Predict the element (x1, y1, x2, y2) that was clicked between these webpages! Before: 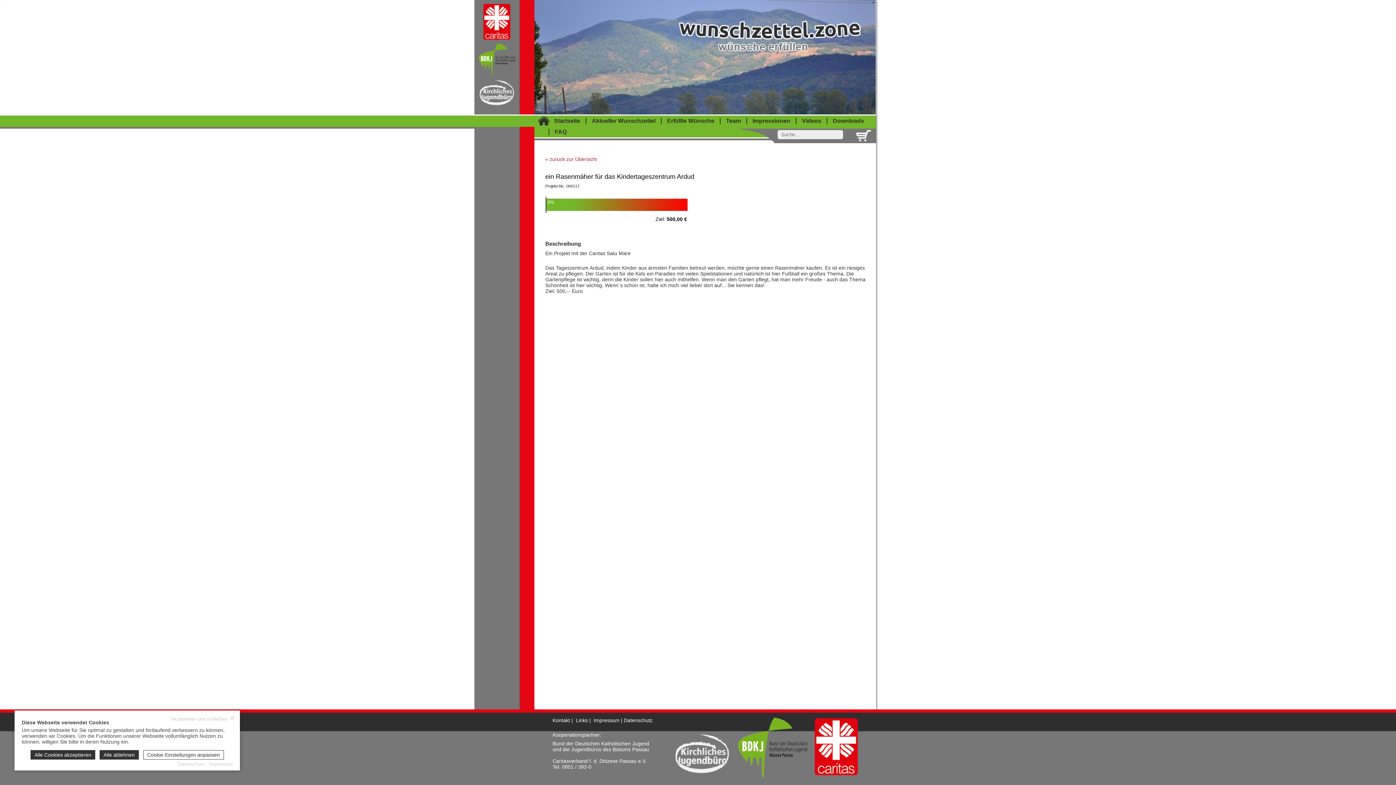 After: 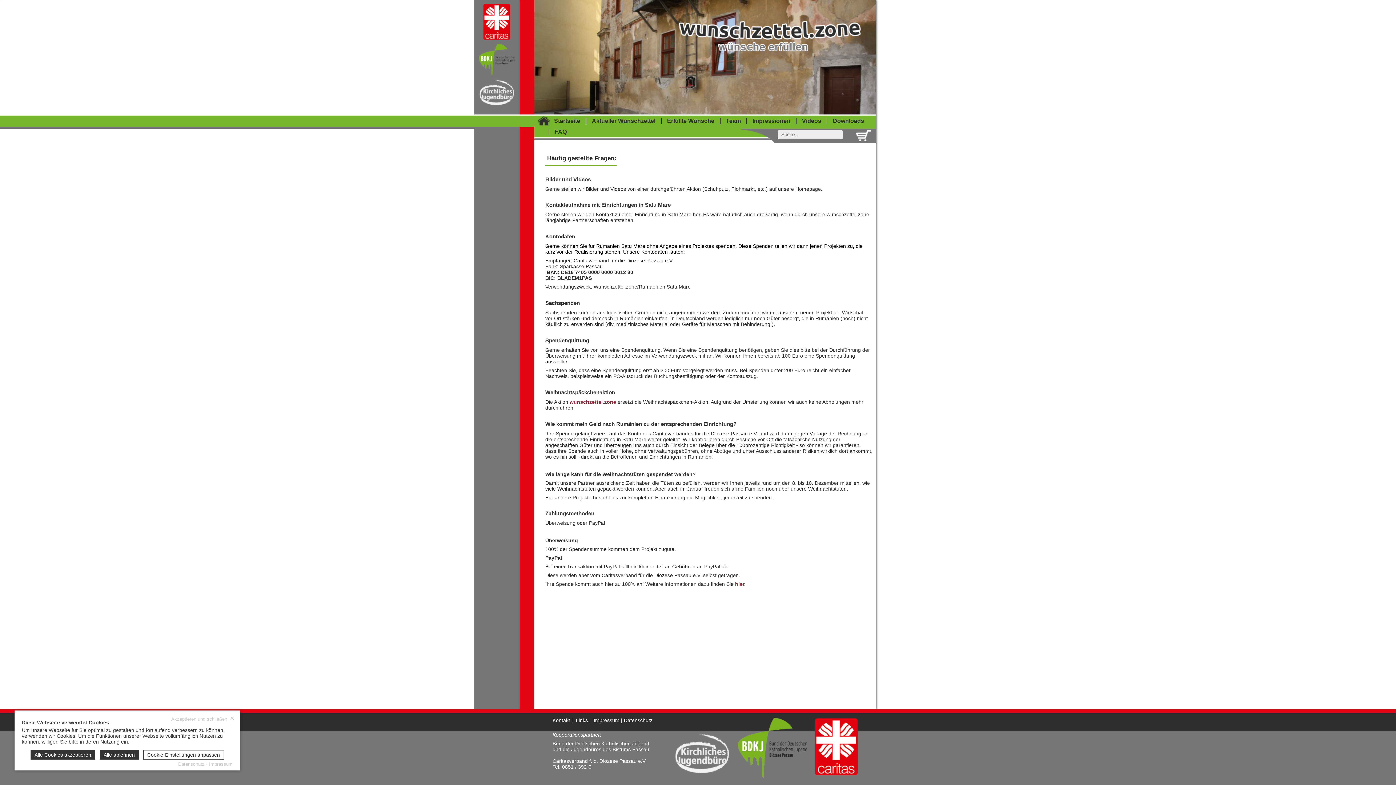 Action: bbox: (548, 128, 572, 135) label: FAQ